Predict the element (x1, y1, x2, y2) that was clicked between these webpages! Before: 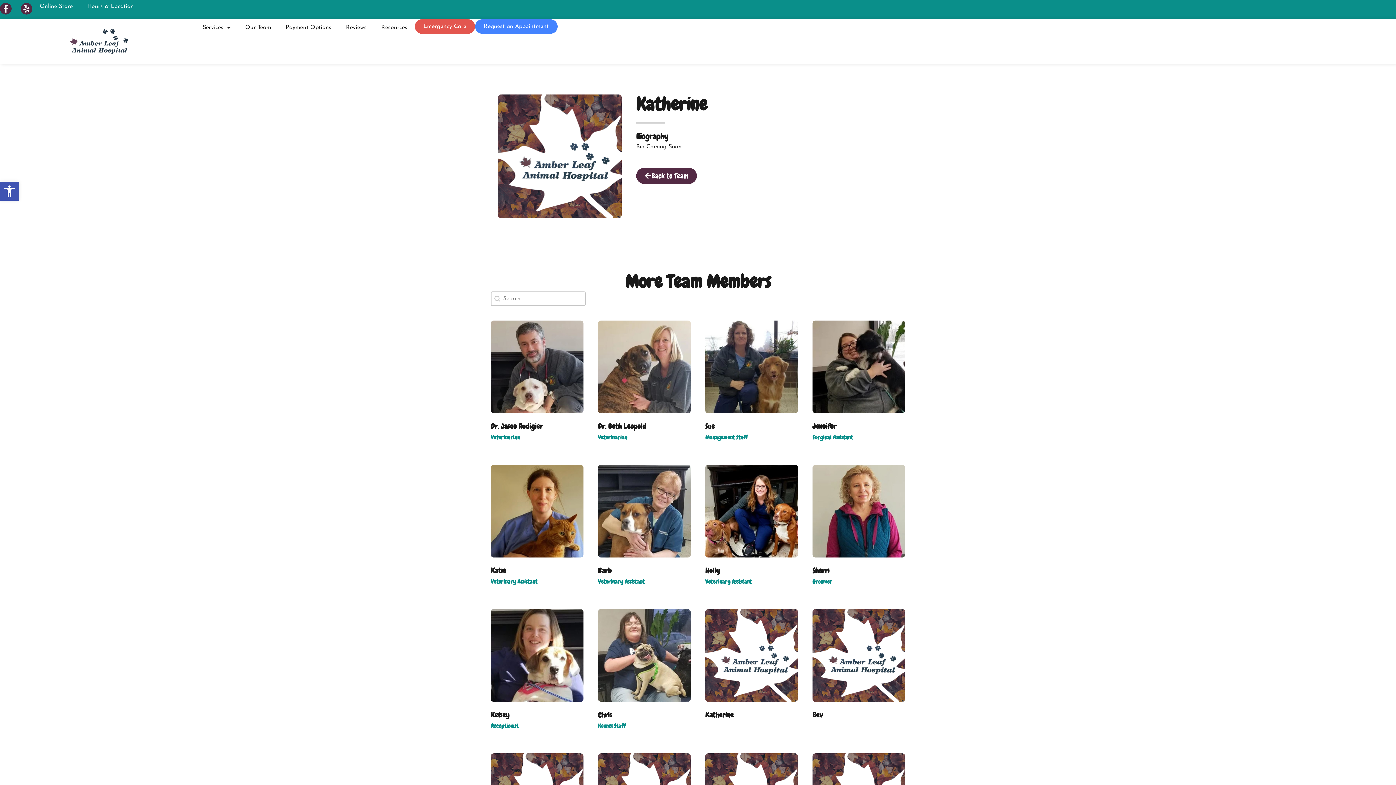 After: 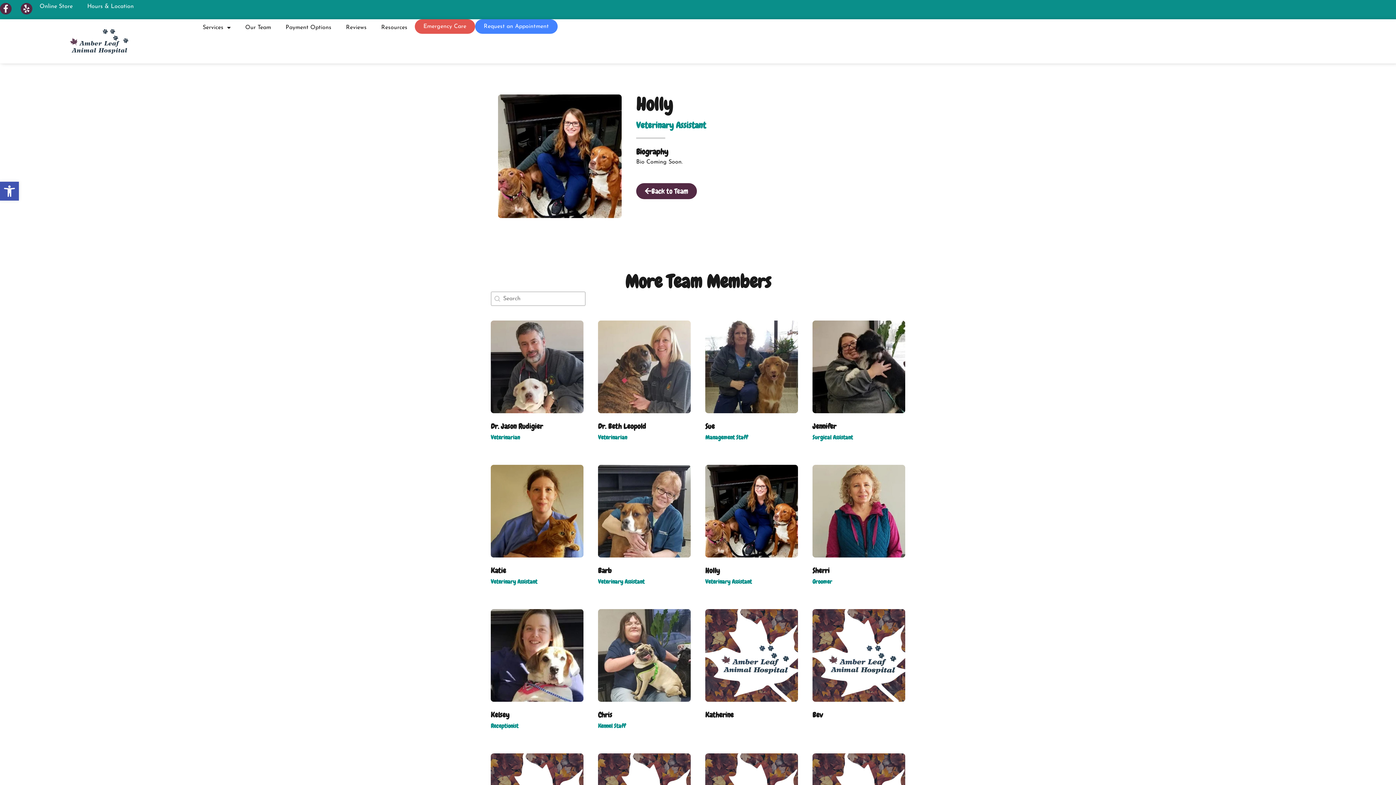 Action: bbox: (705, 566, 720, 575) label: Holly